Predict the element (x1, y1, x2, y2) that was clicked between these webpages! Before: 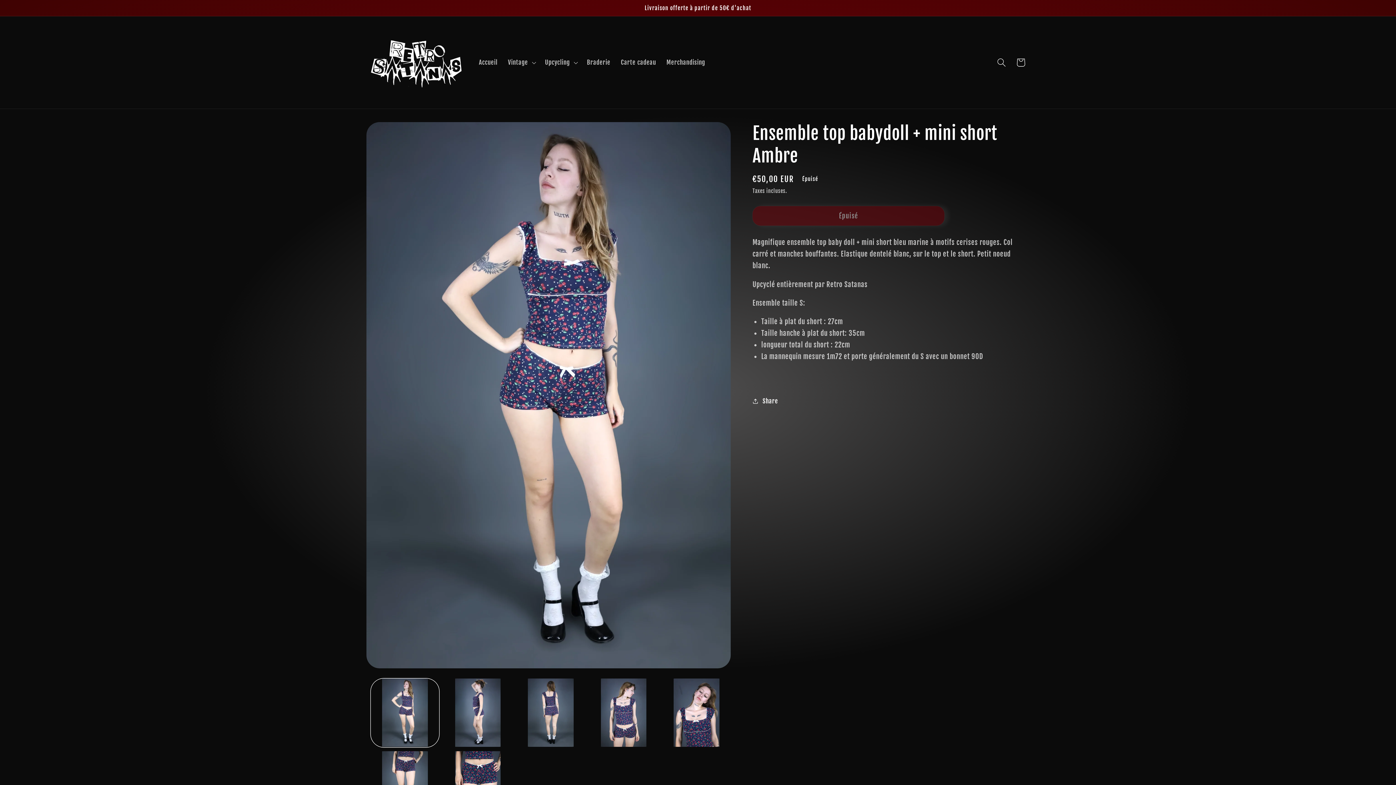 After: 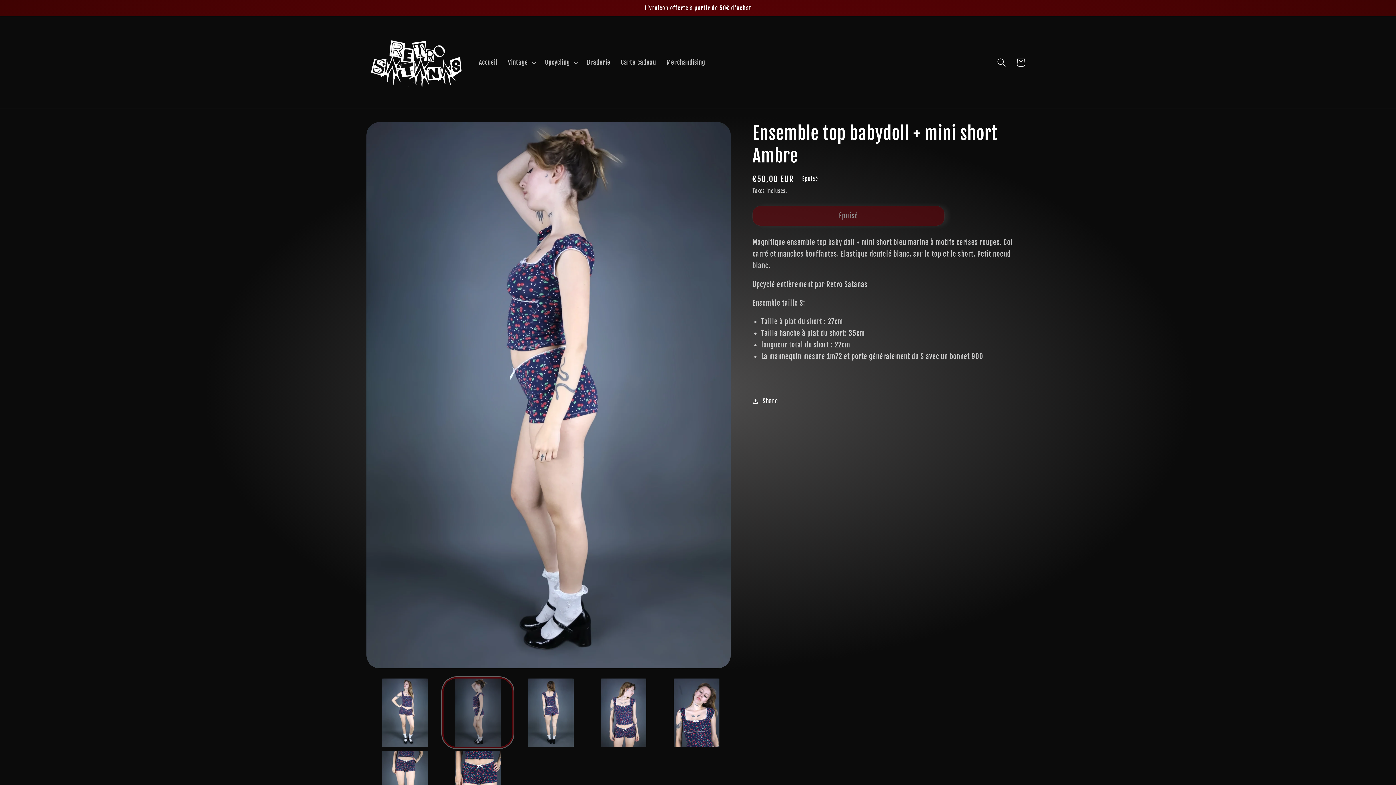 Action: label: Charger l'image 2 dans la galerie bbox: (443, 678, 512, 747)